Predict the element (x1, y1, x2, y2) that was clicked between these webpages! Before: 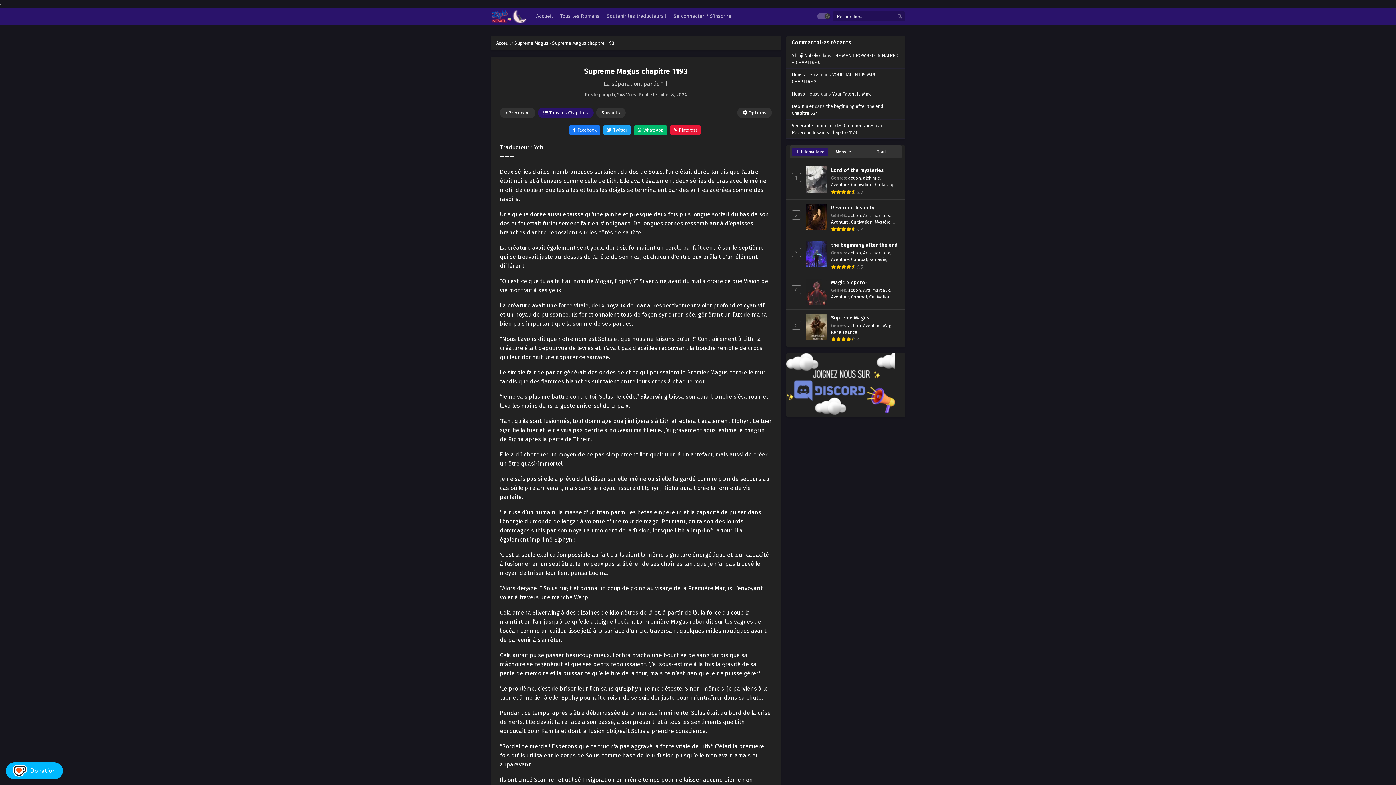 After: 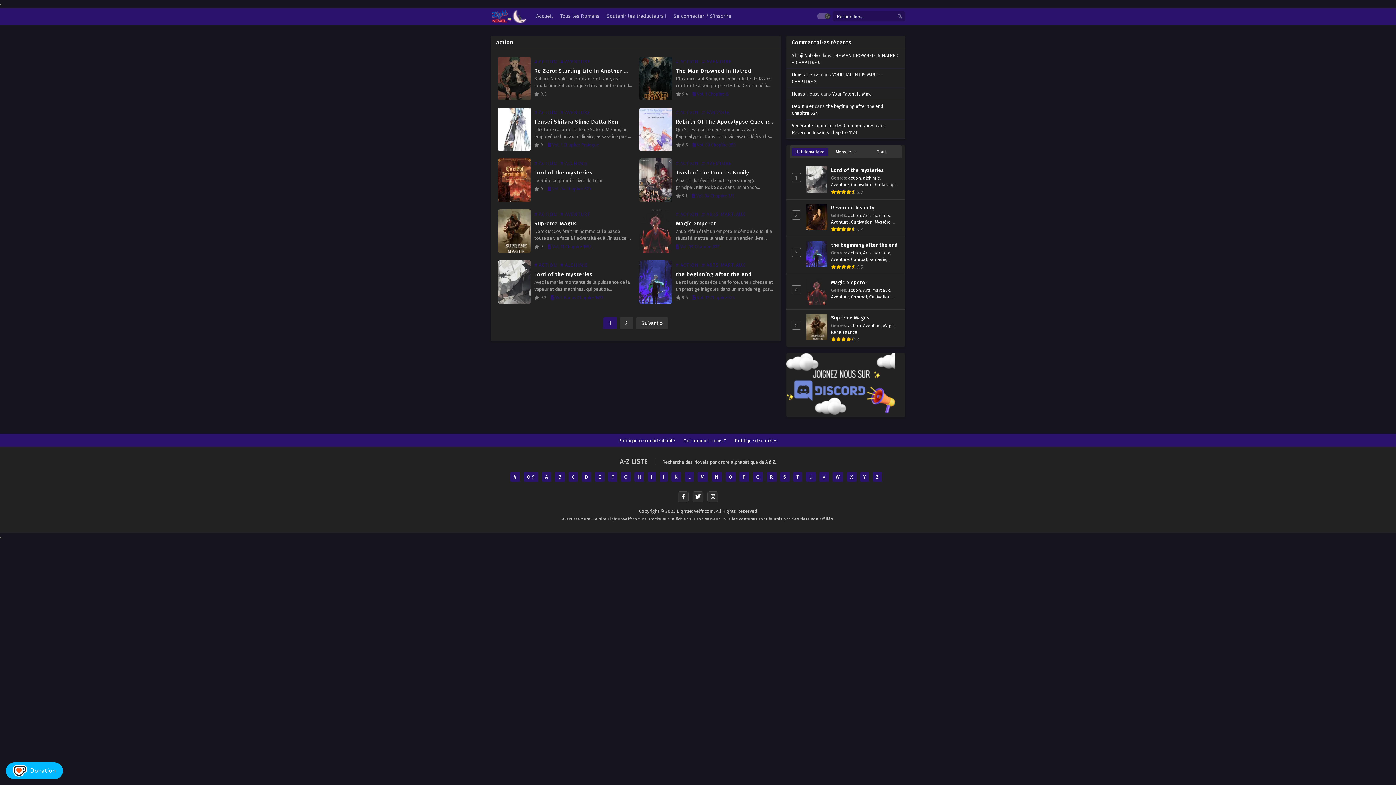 Action: label: action bbox: (848, 250, 861, 255)